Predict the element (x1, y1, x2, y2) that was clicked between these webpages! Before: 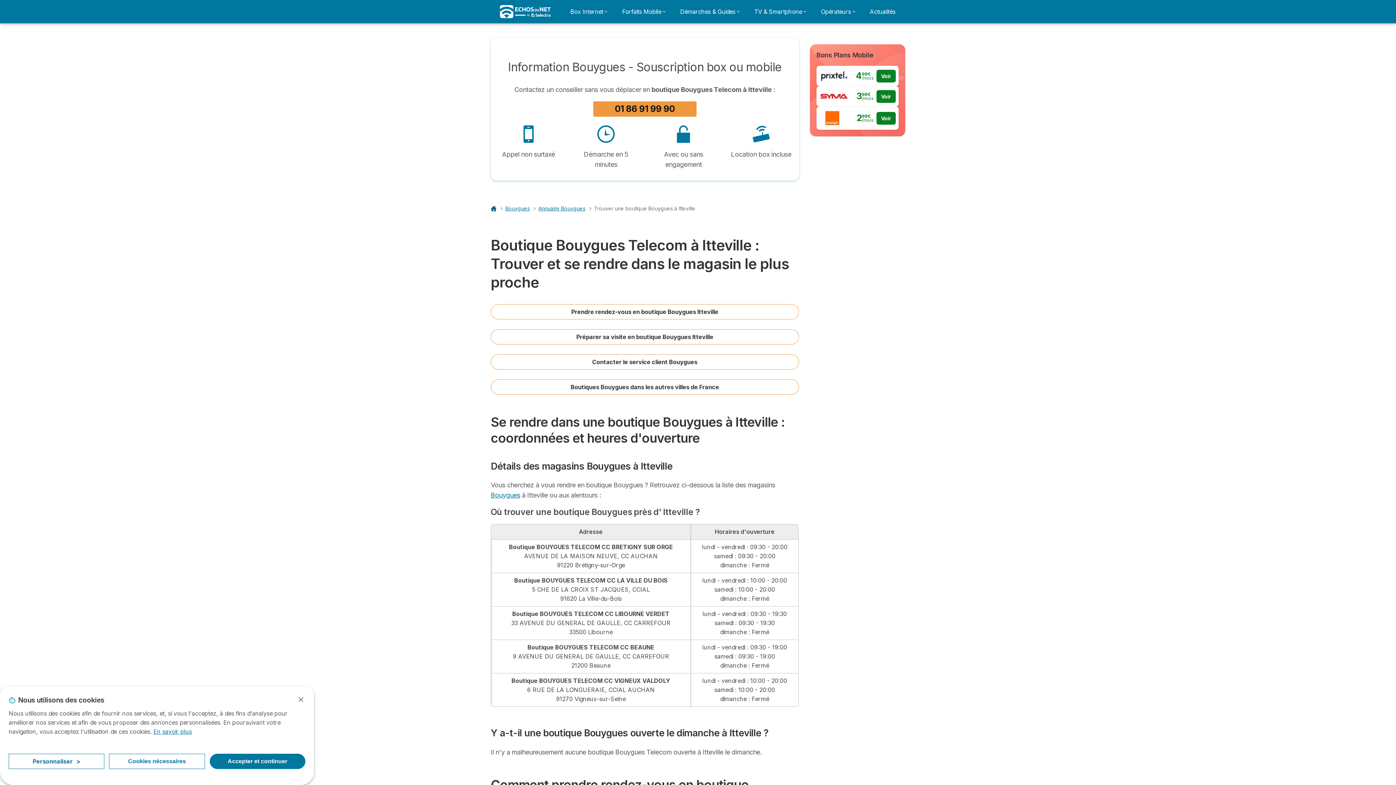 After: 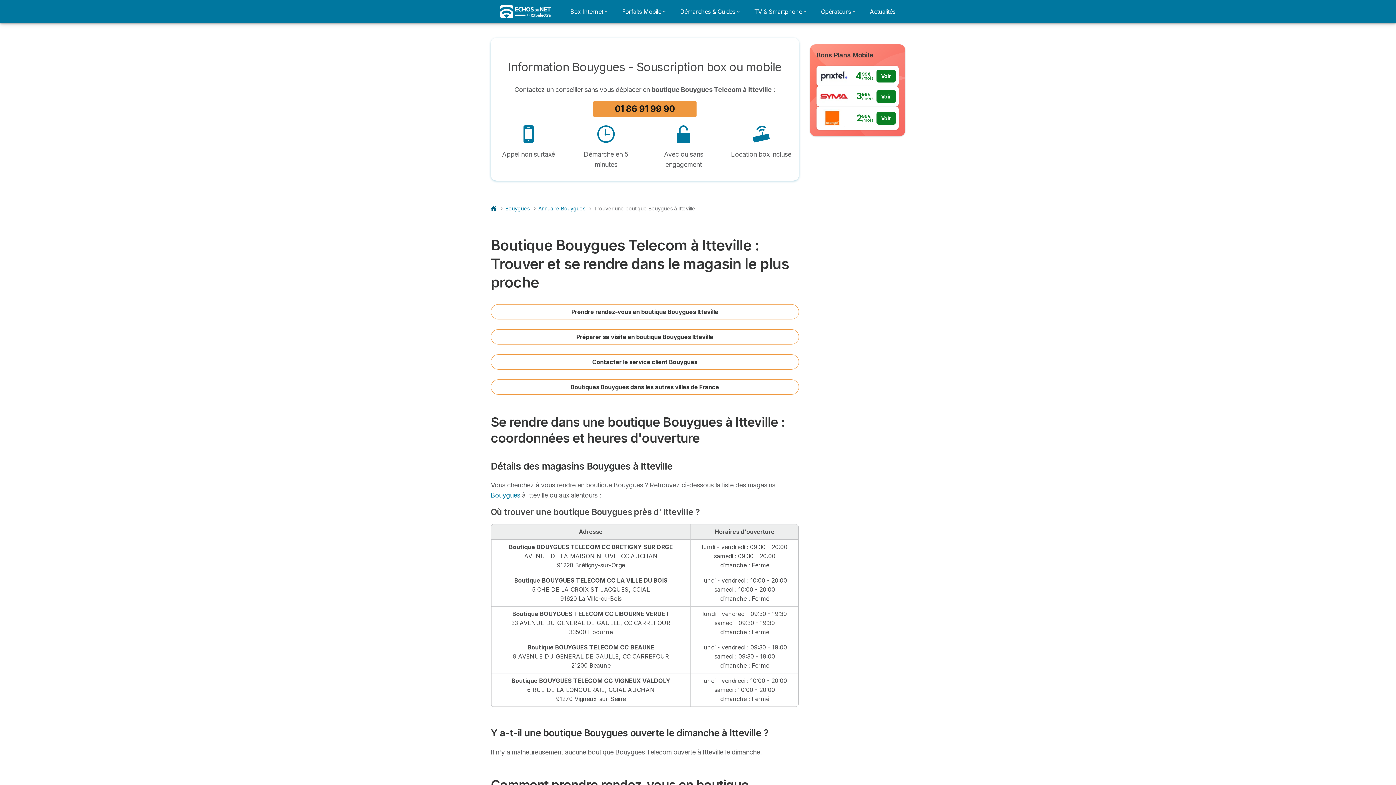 Action: label: Close bbox: (296, 695, 305, 704)